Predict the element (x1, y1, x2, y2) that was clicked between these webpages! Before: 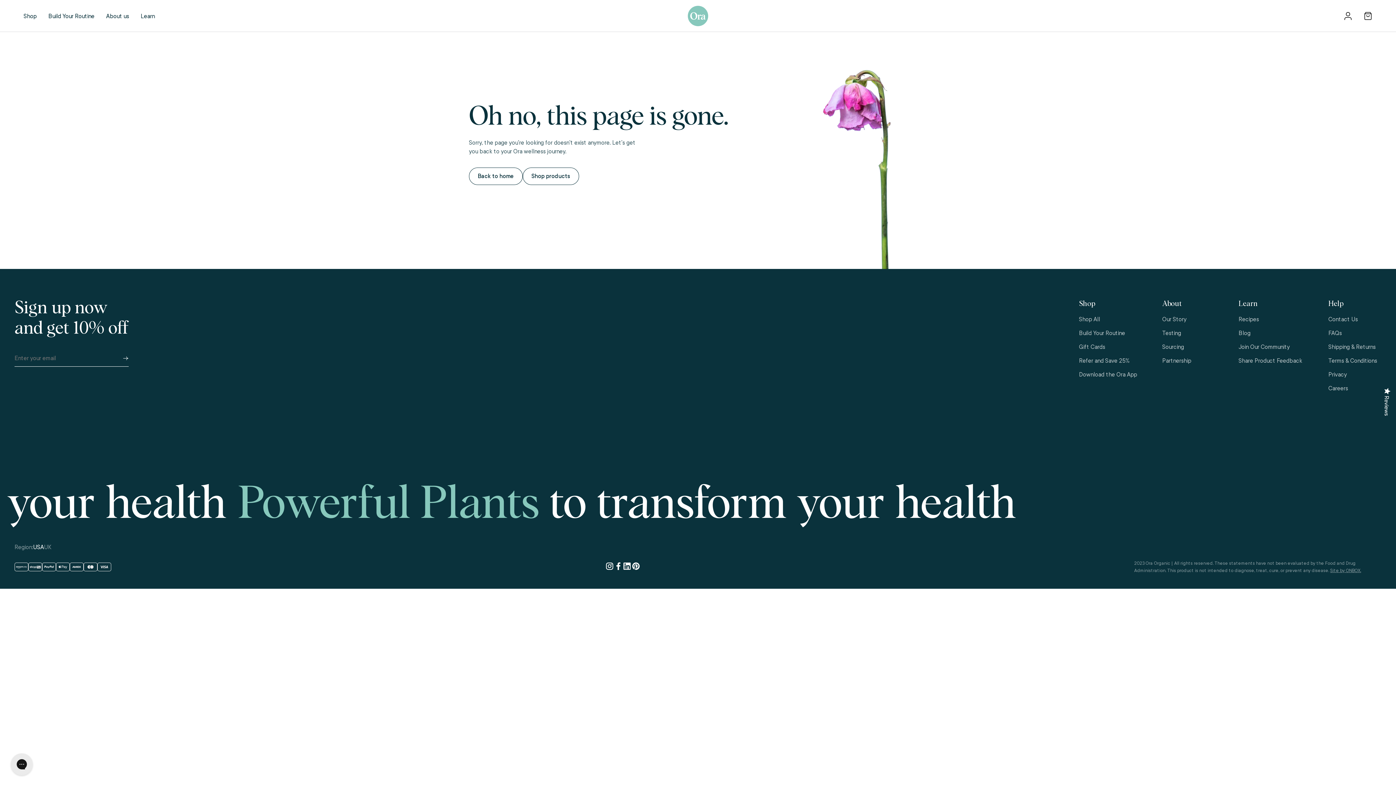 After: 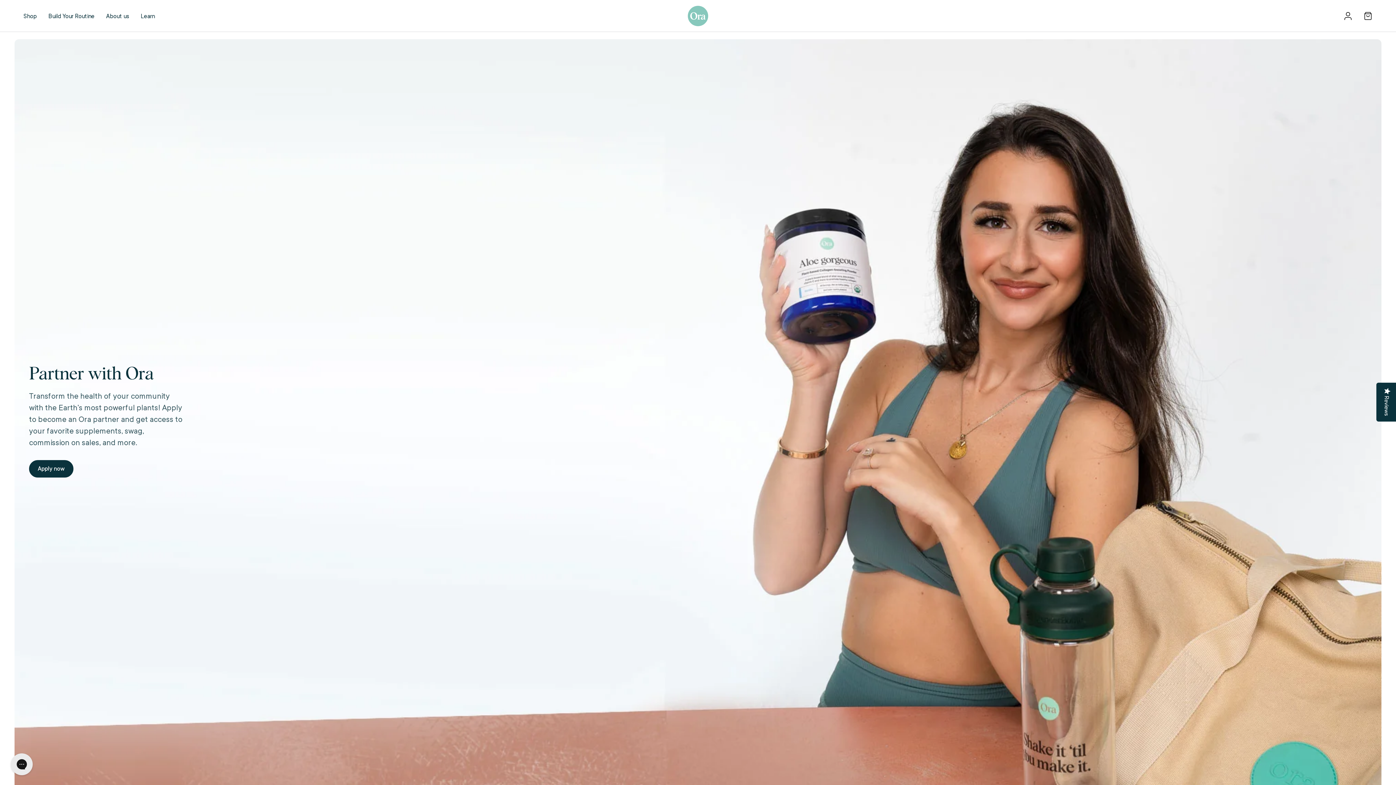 Action: bbox: (1162, 357, 1193, 365) label: Partnership